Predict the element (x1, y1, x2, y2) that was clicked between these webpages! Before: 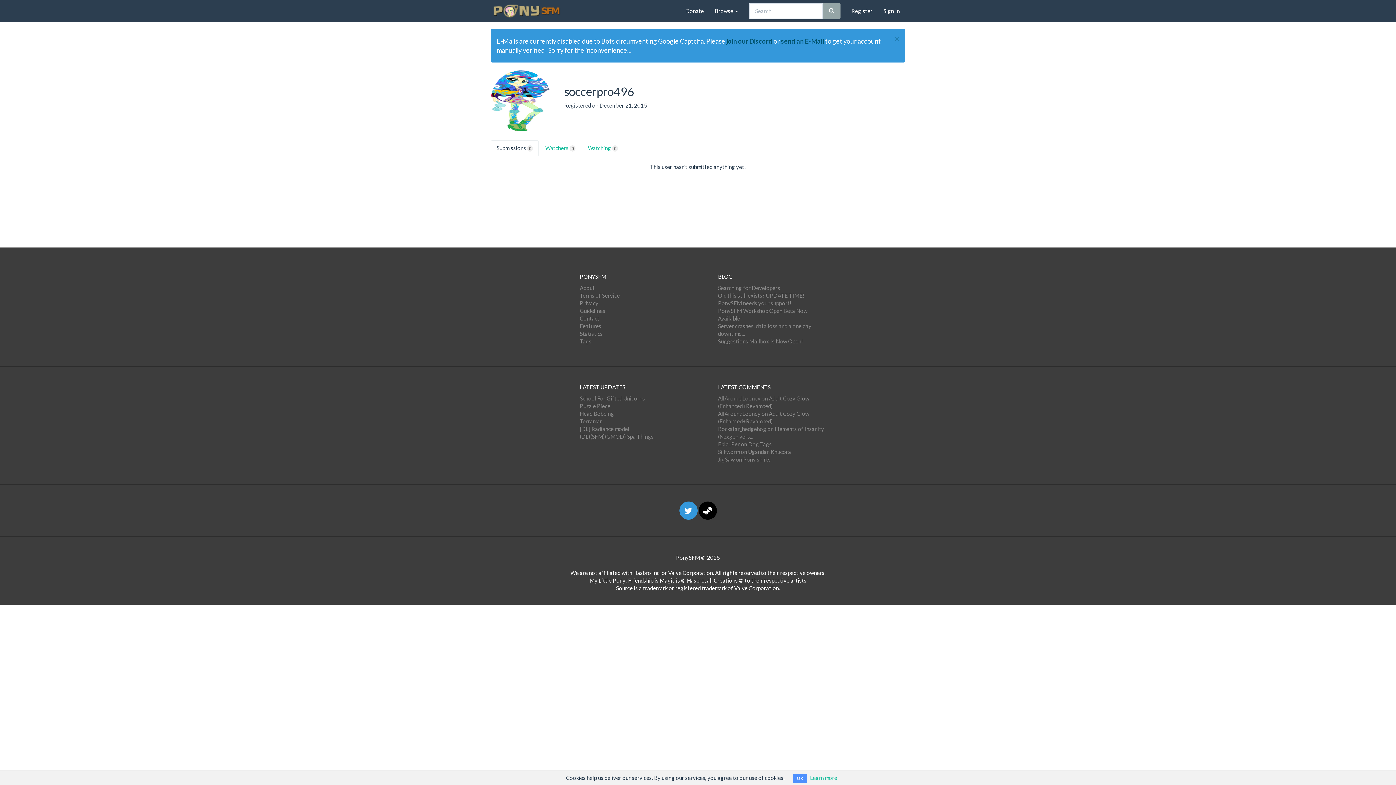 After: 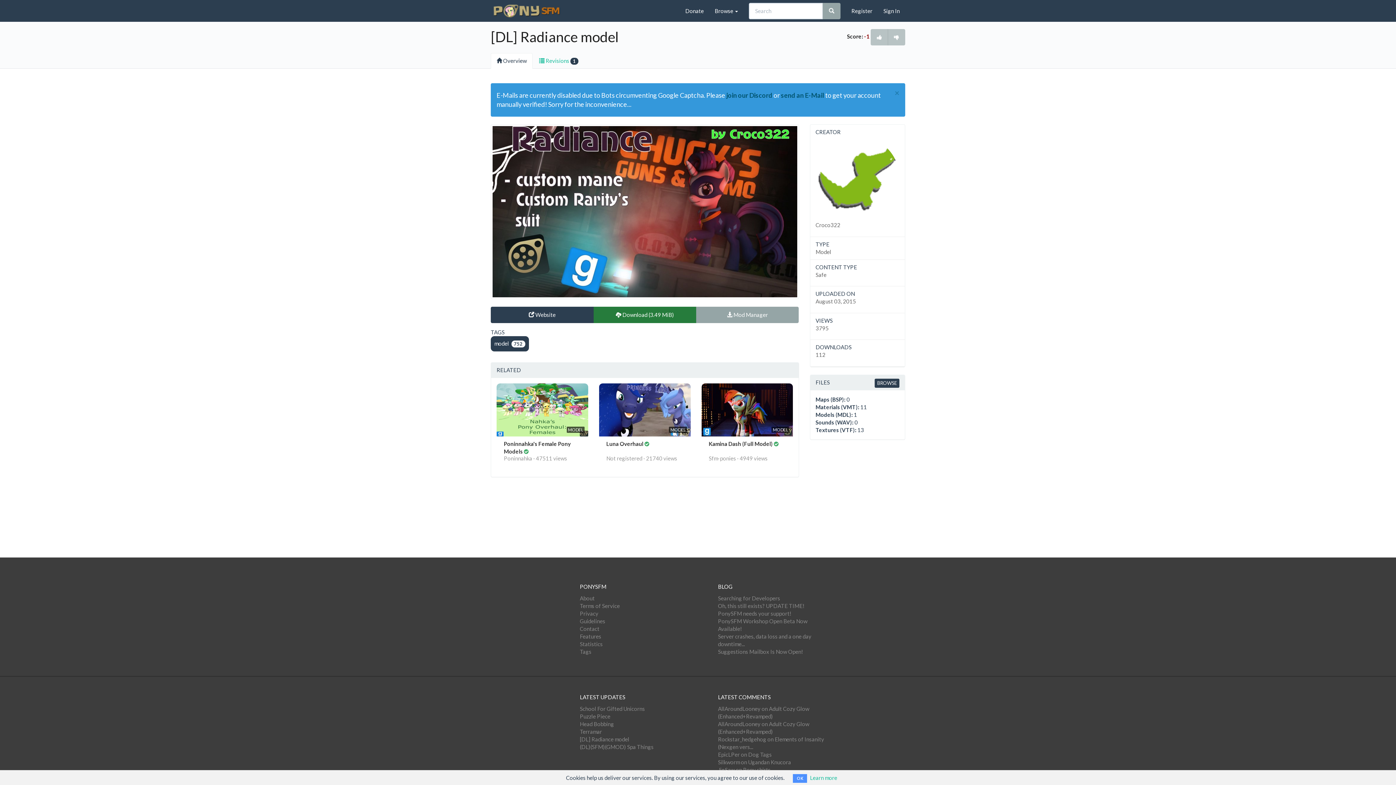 Action: bbox: (580, 425, 629, 432) label: [DL] Radiance model